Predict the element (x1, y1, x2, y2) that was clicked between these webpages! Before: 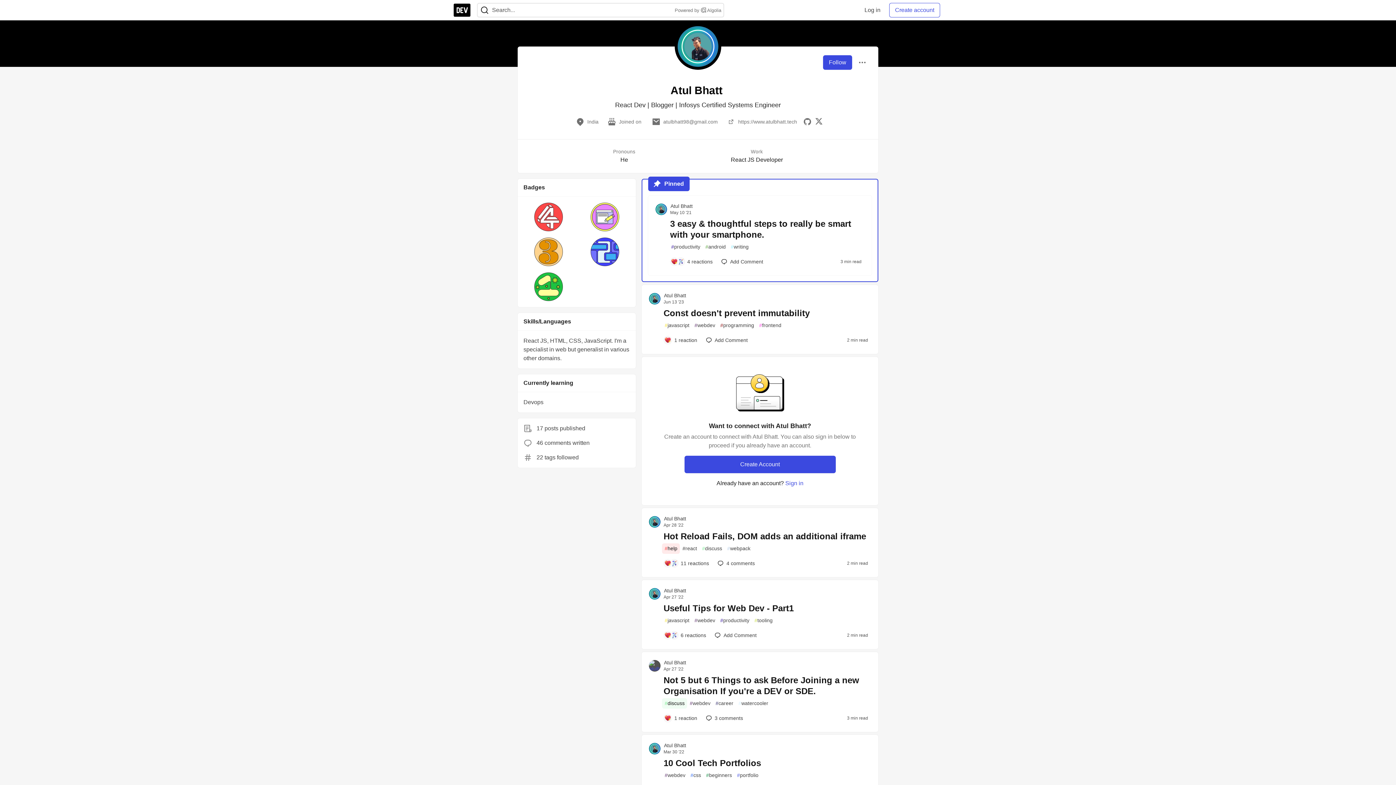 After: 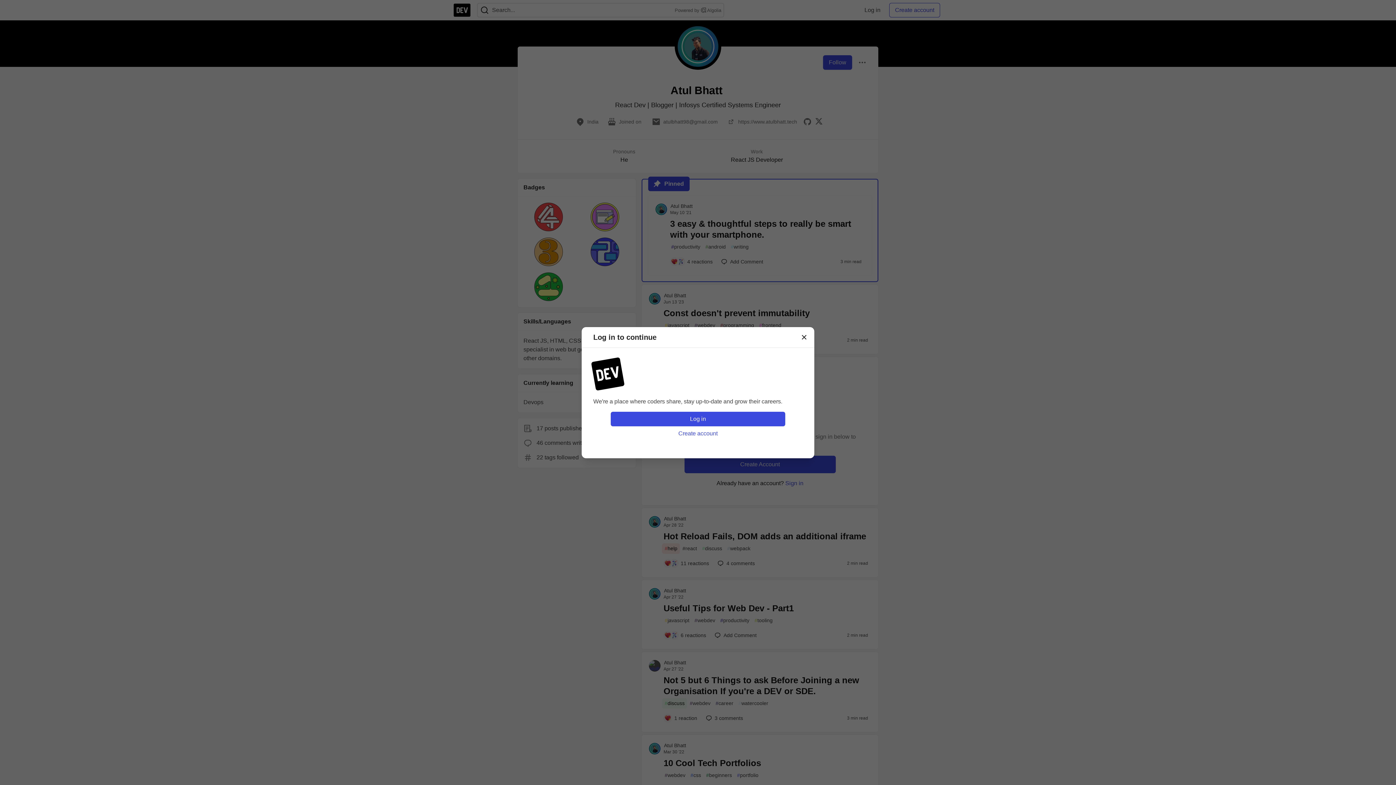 Action: label: Follow user: Atul Bhatt bbox: (823, 55, 852, 69)